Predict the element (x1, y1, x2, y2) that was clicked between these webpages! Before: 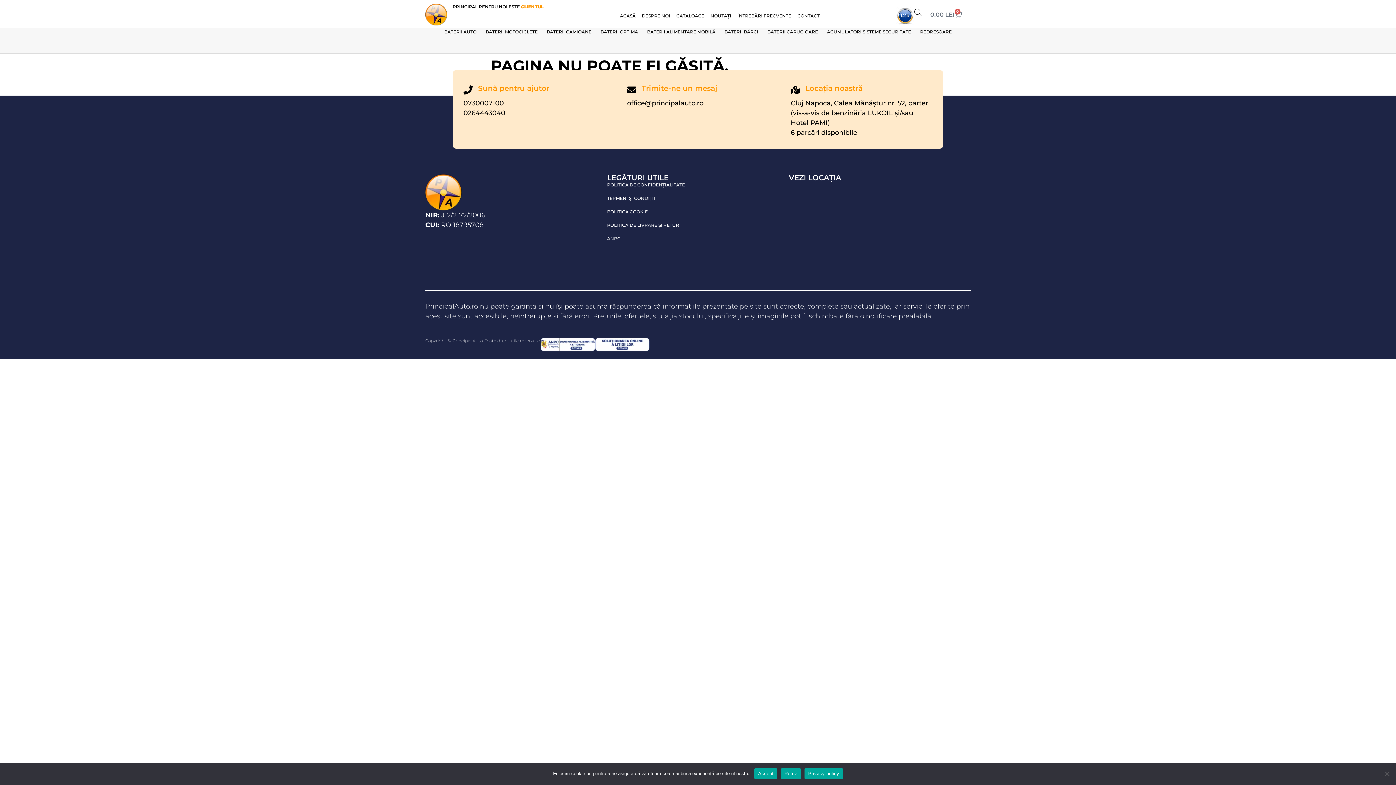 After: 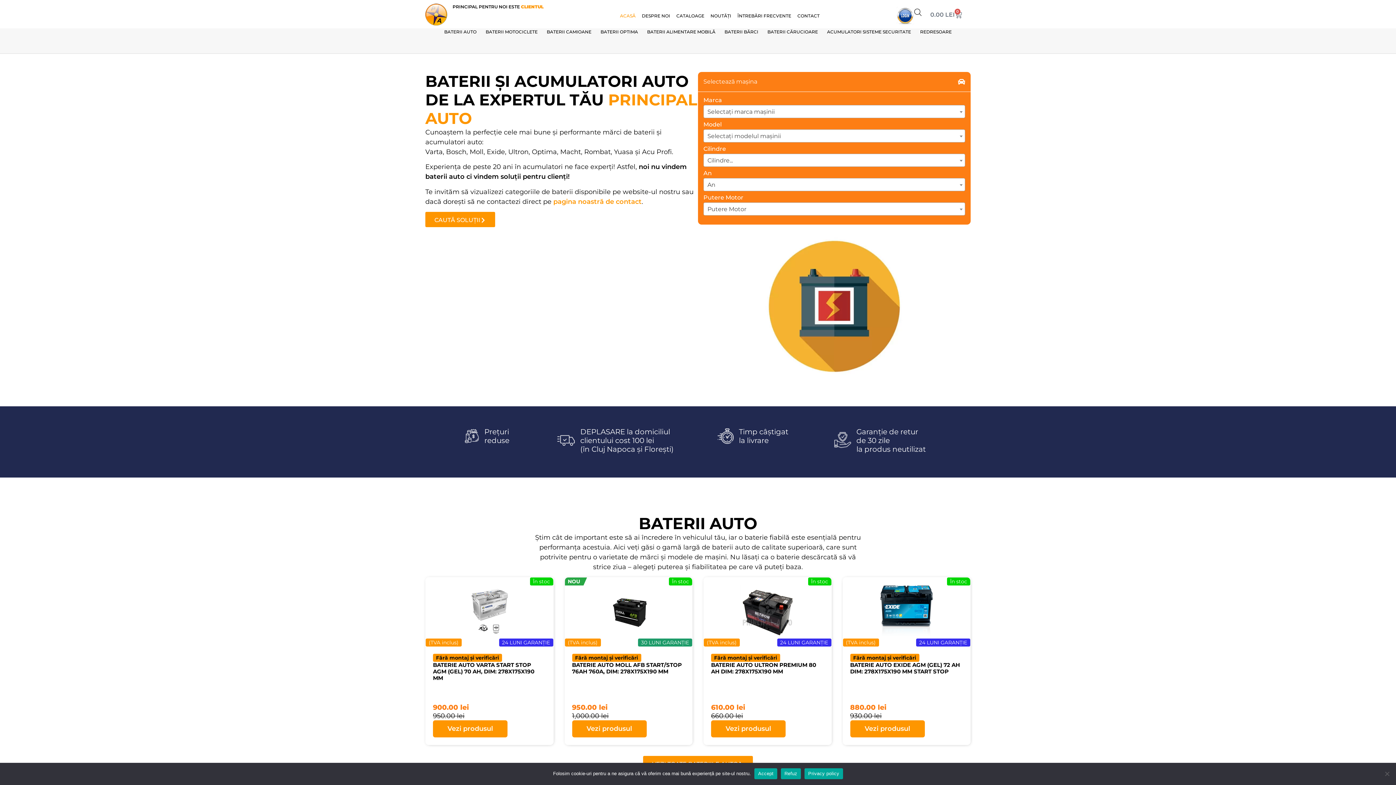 Action: bbox: (425, 3, 543, 28) label: PRINCIPAL PENTRU NOI ESTE CLIENTUL